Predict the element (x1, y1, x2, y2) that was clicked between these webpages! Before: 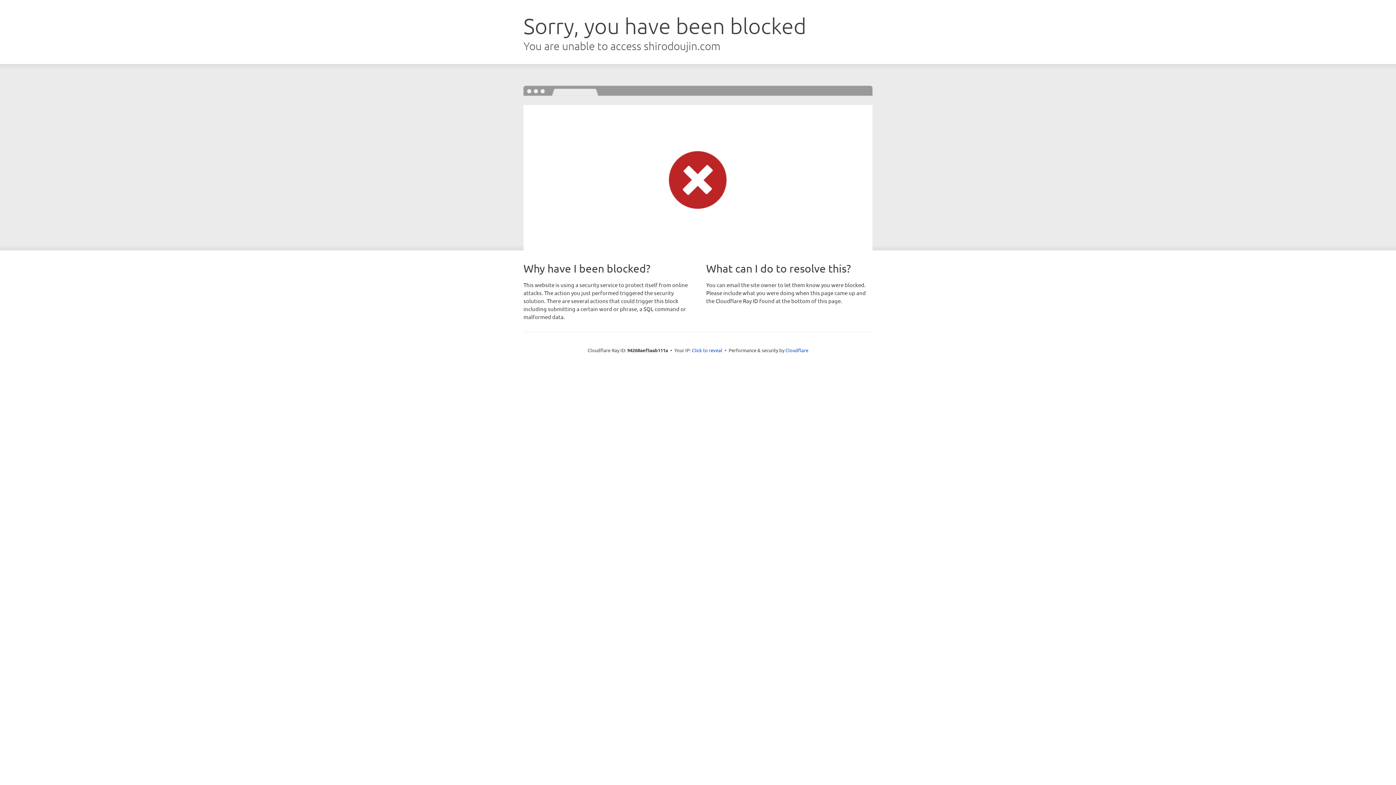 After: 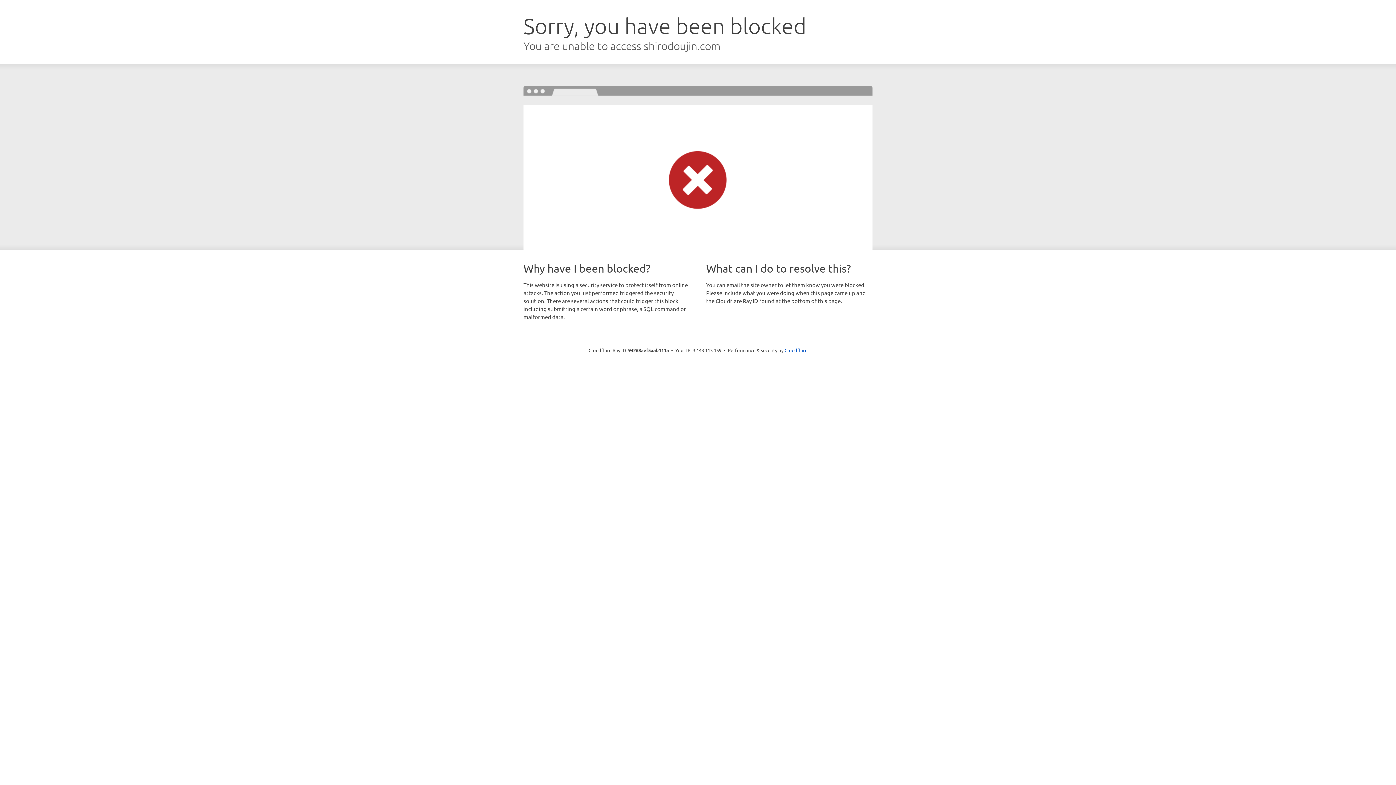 Action: label: Click to reveal bbox: (692, 346, 722, 353)